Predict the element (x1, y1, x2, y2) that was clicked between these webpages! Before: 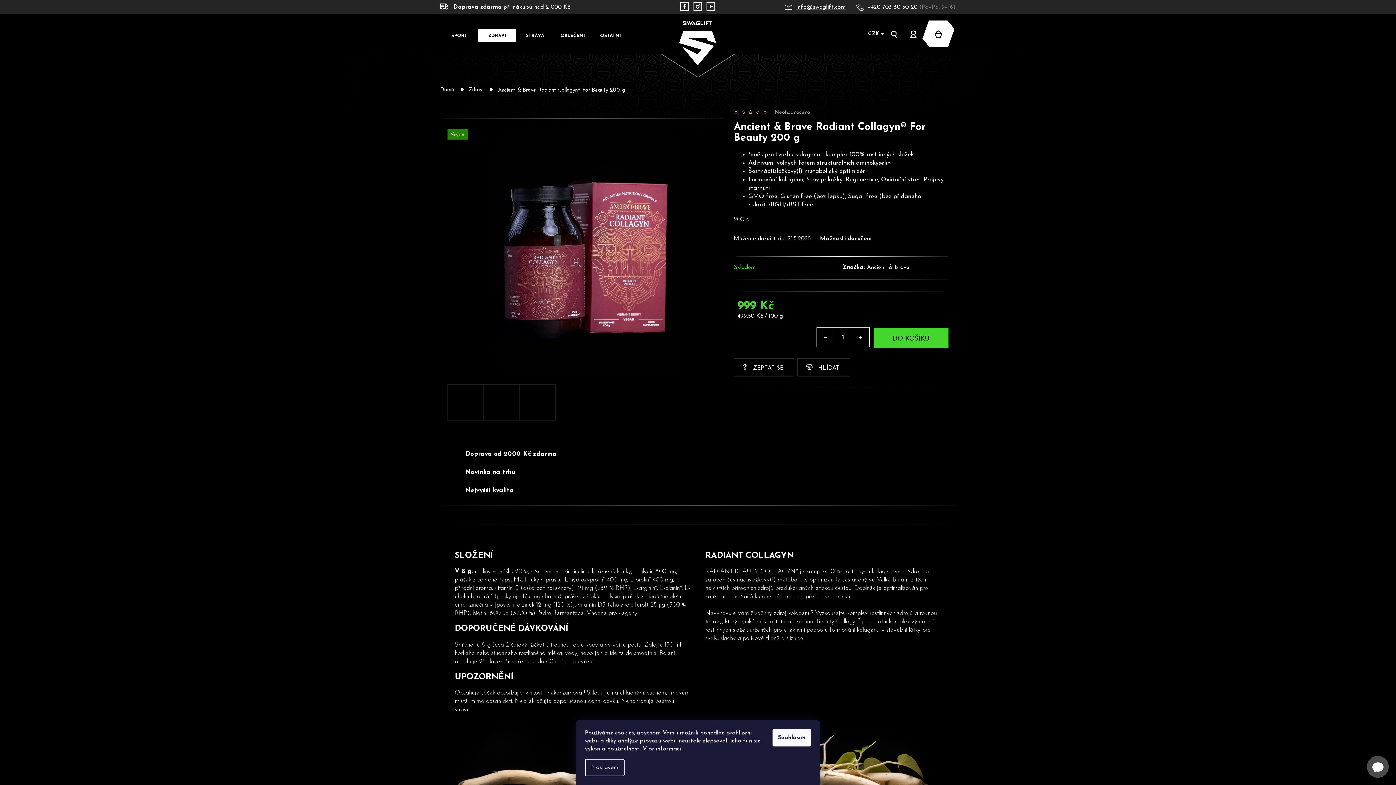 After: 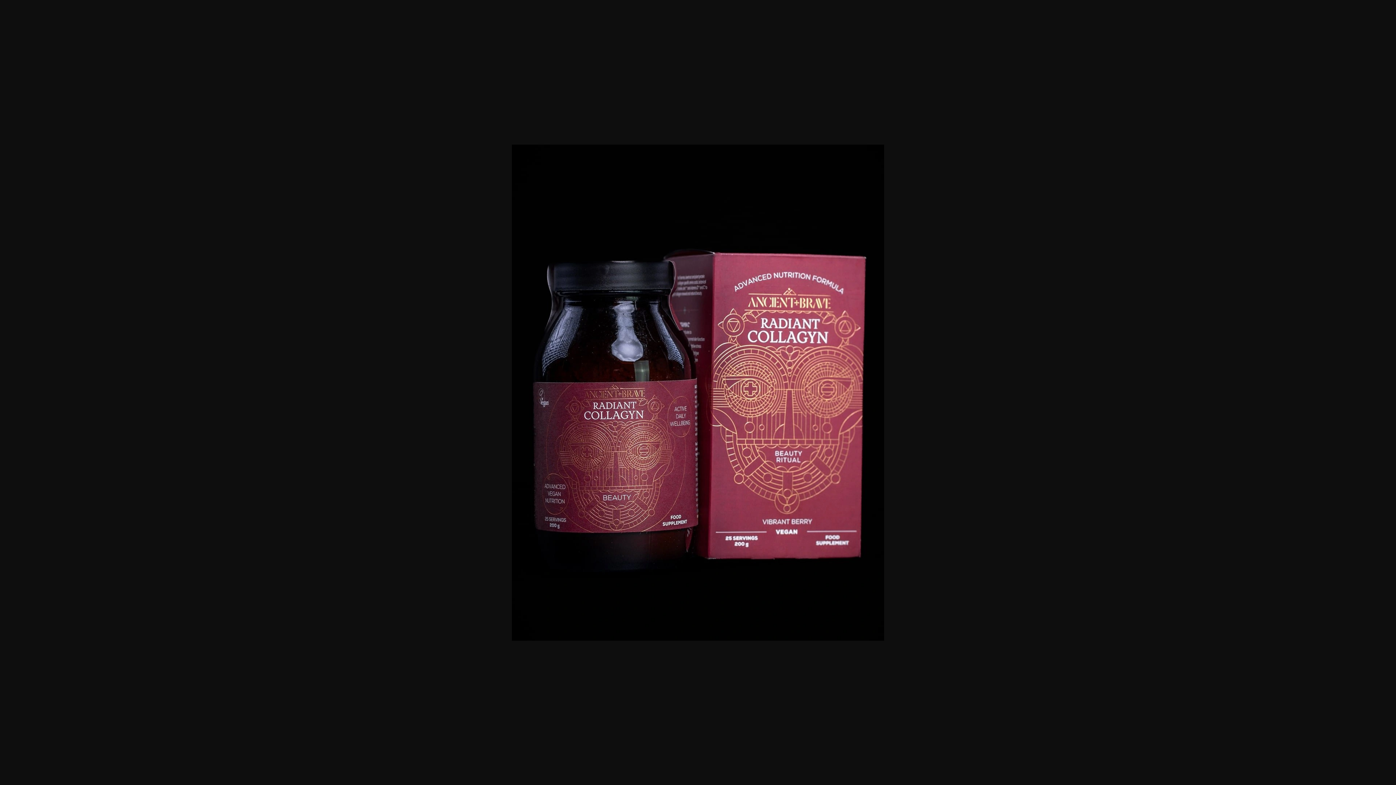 Action: bbox: (447, 384, 484, 420)